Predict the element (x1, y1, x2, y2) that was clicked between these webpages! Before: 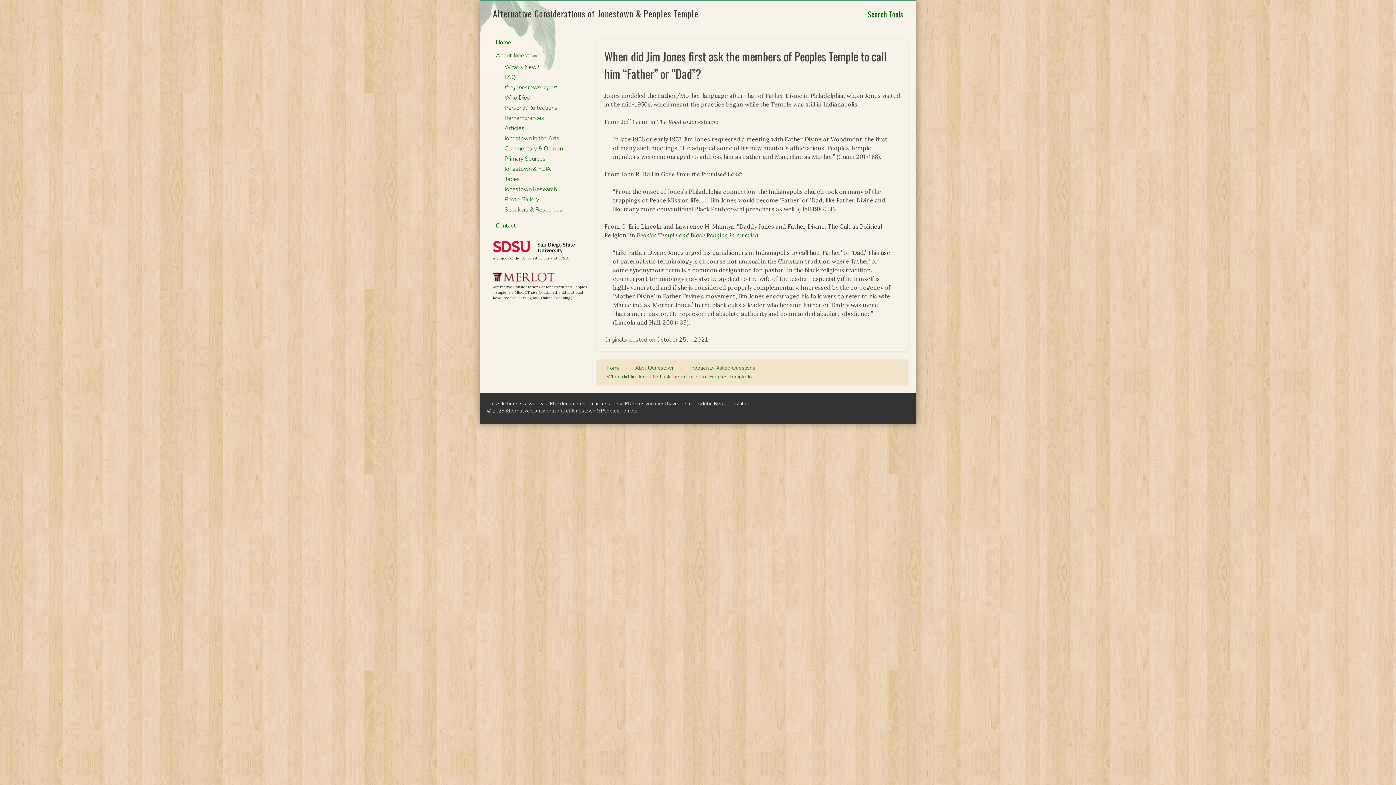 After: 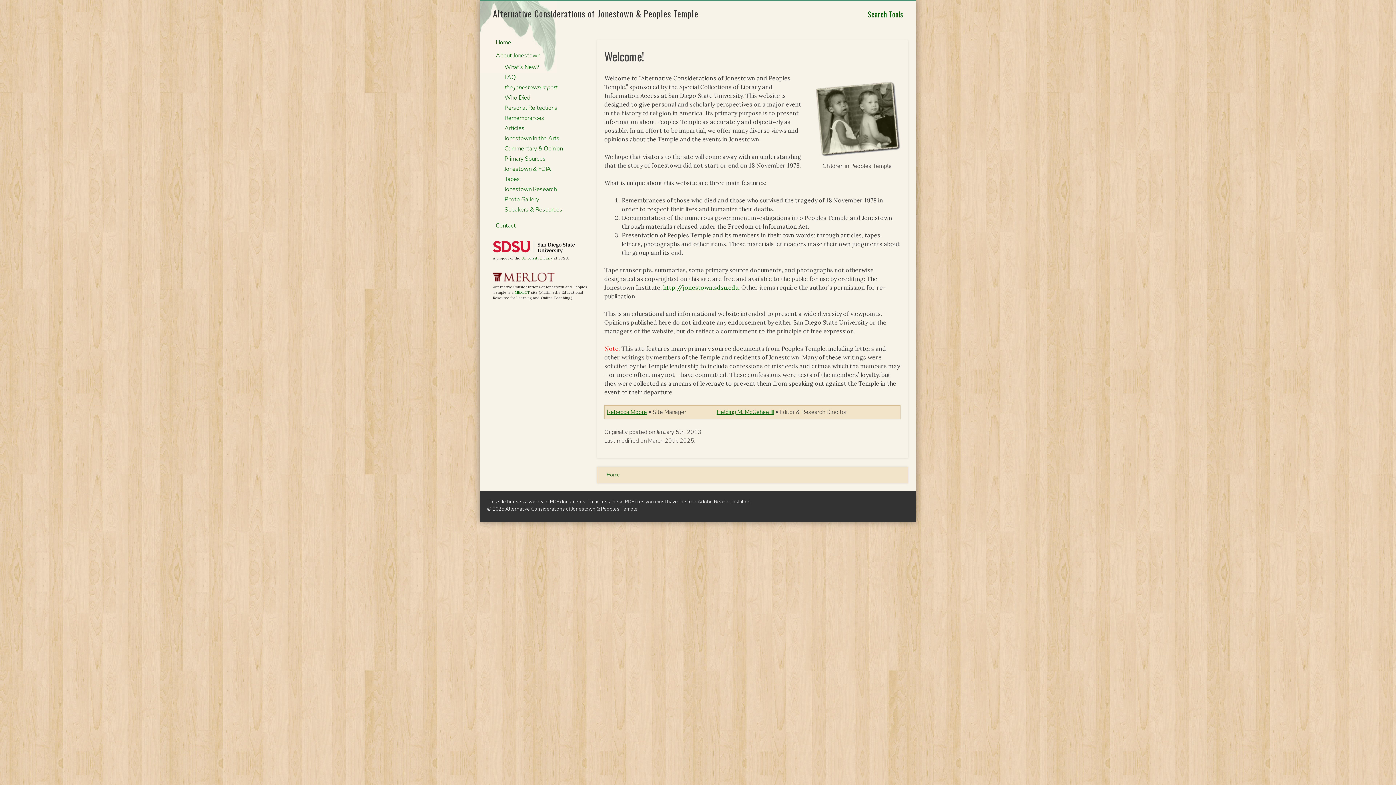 Action: label: Home bbox: (603, 363, 623, 372)